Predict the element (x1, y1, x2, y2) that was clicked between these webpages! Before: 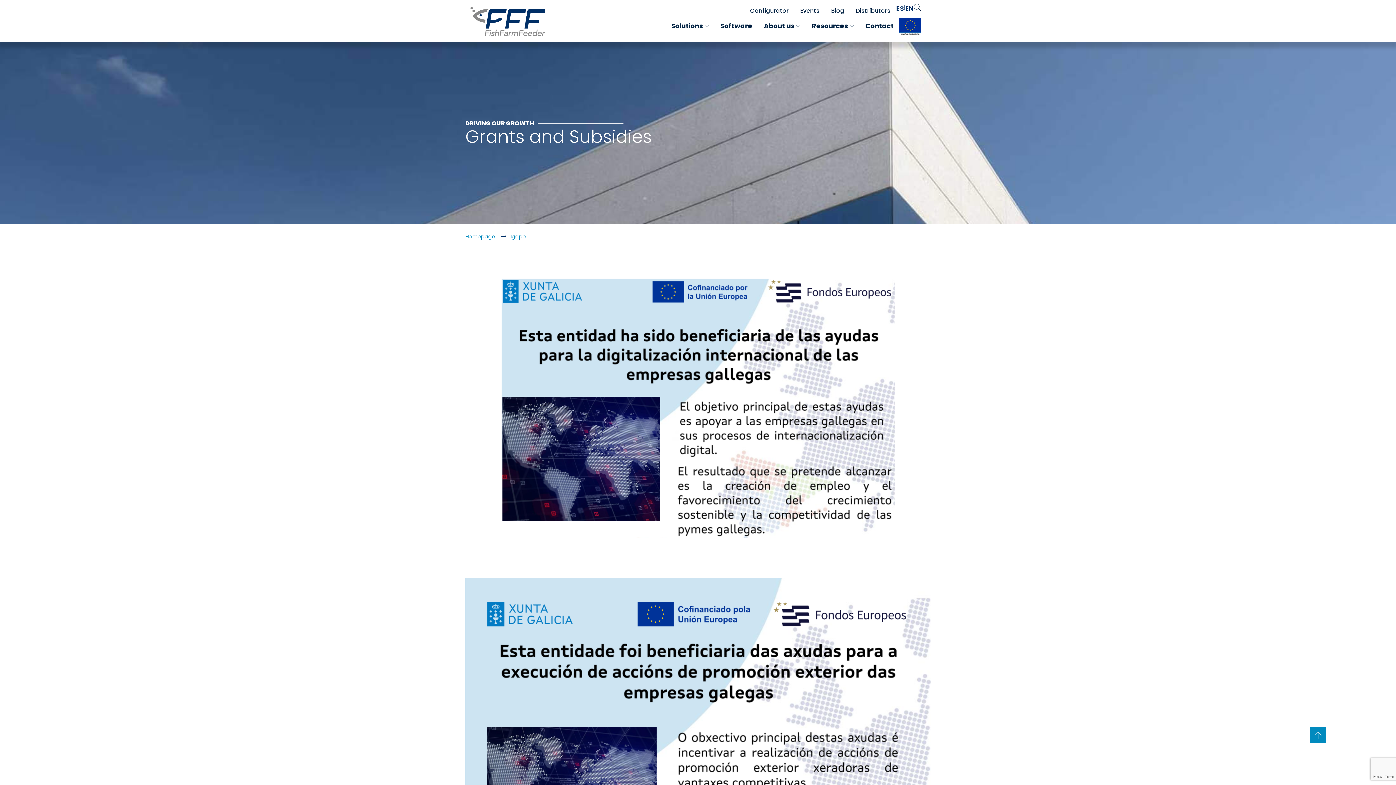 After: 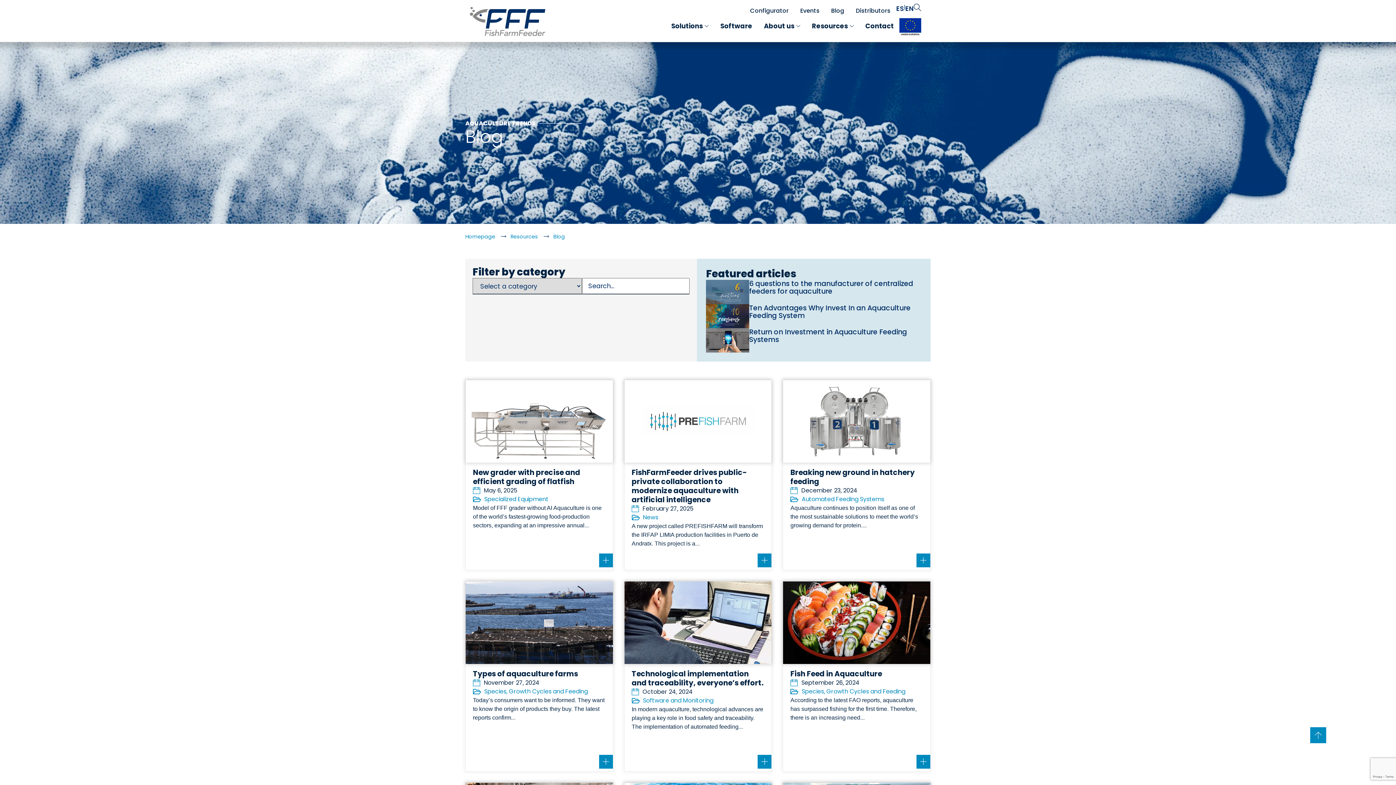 Action: label: Blog bbox: (831, 6, 844, 15)